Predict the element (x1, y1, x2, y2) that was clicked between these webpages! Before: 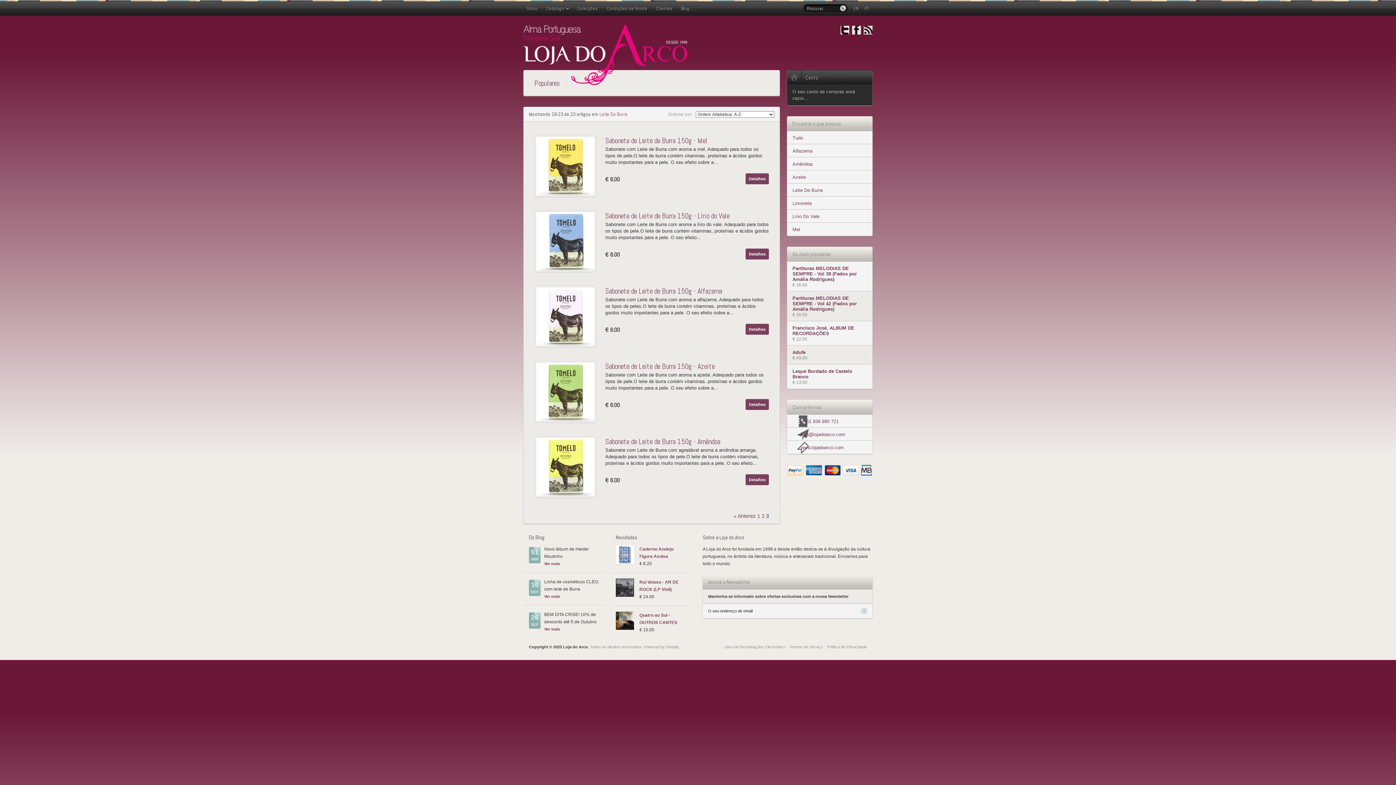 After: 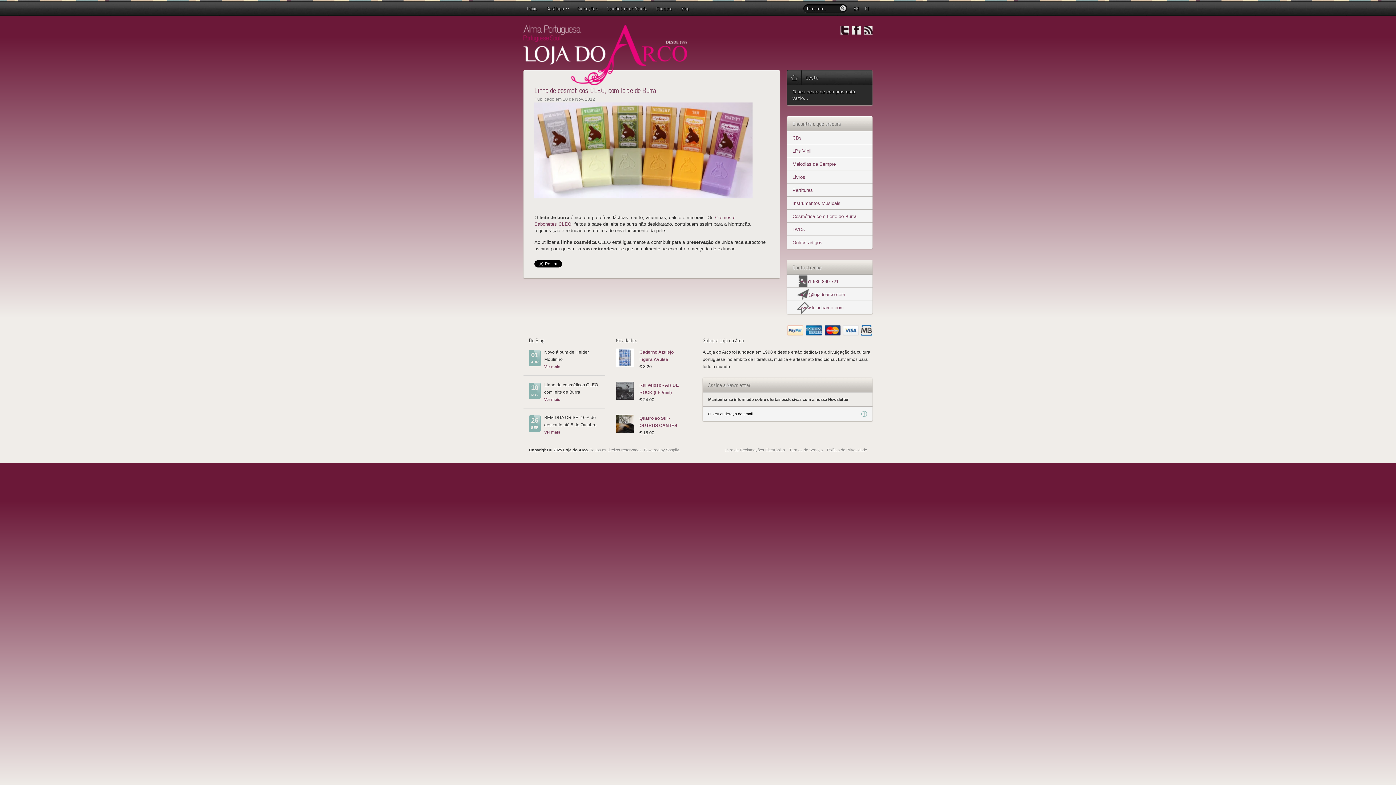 Action: bbox: (544, 594, 560, 598) label: Ver mais